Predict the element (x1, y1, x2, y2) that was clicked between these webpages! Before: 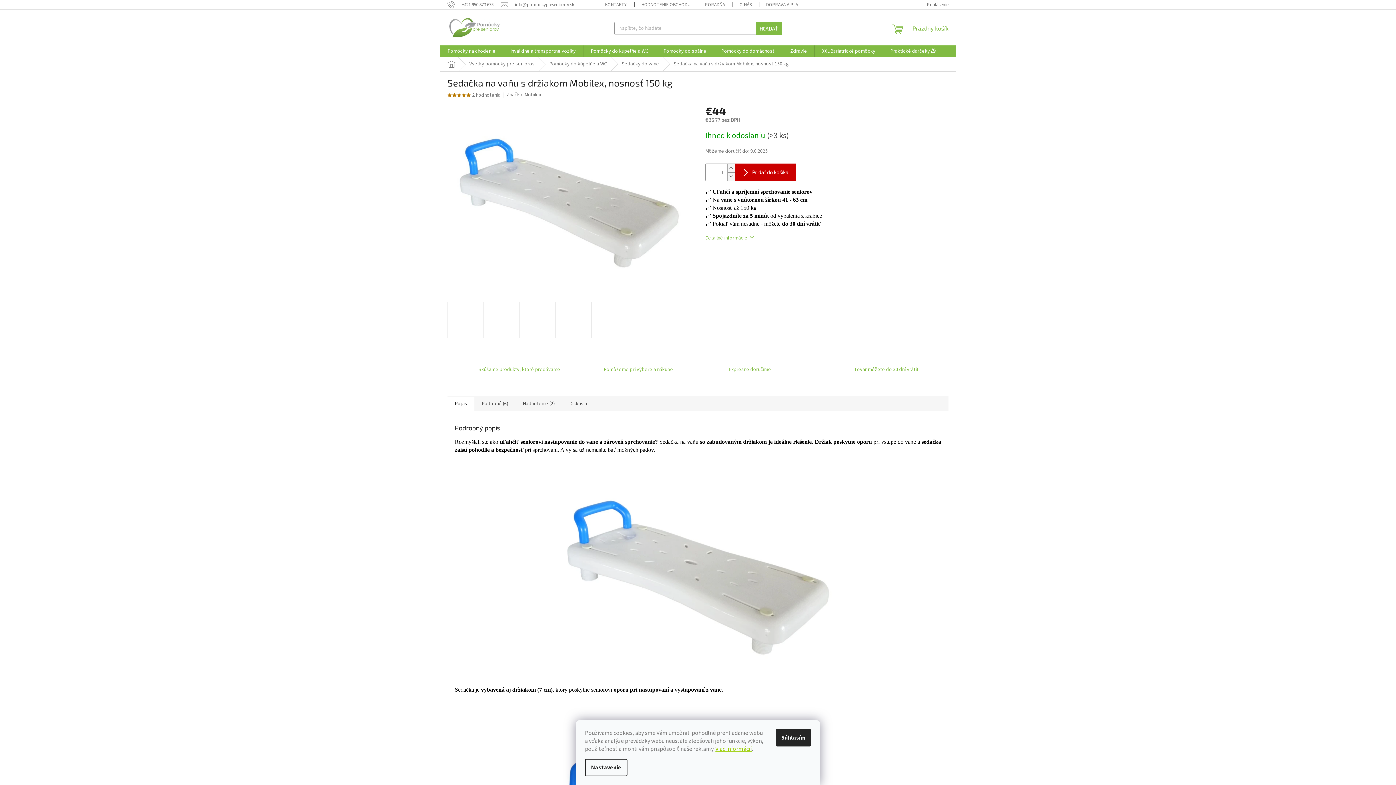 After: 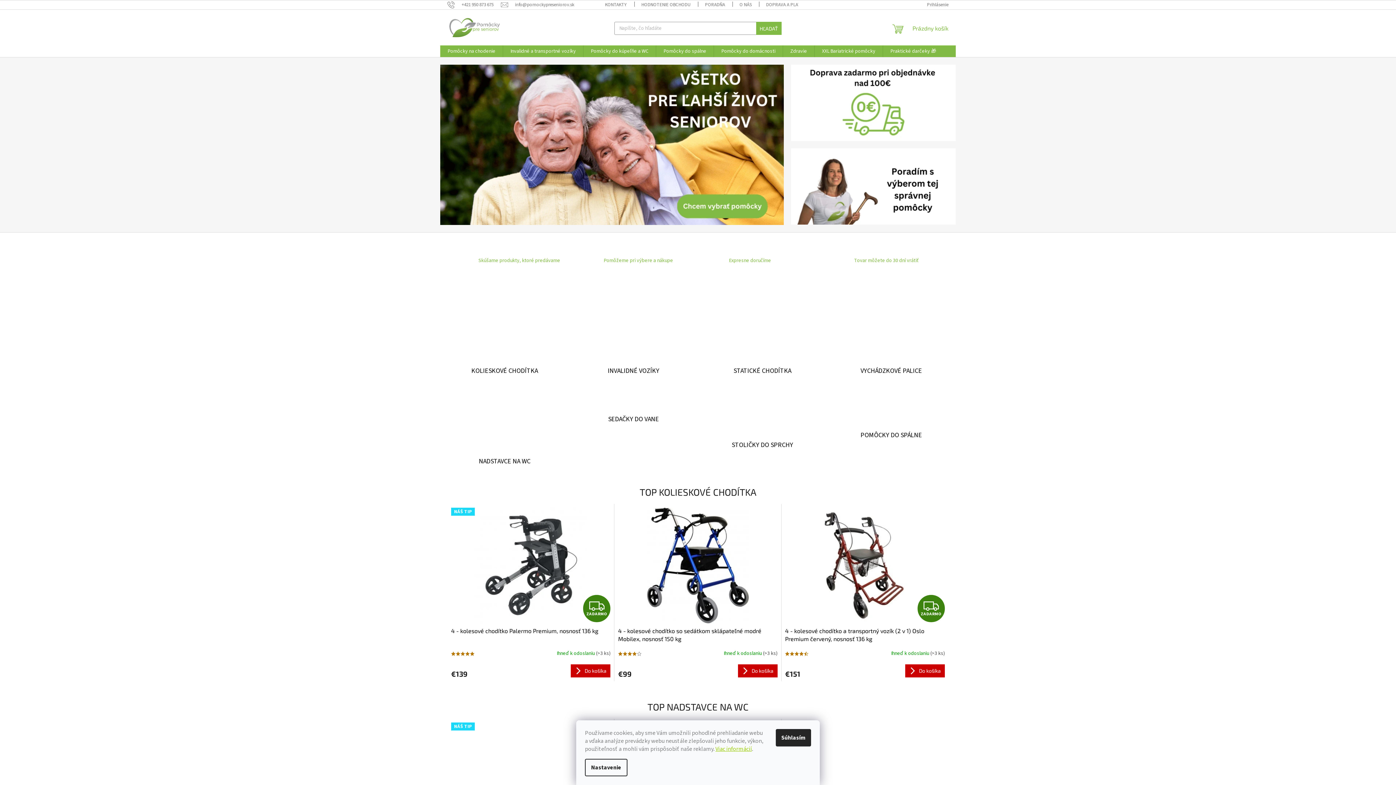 Action: bbox: (447, 16, 502, 38)